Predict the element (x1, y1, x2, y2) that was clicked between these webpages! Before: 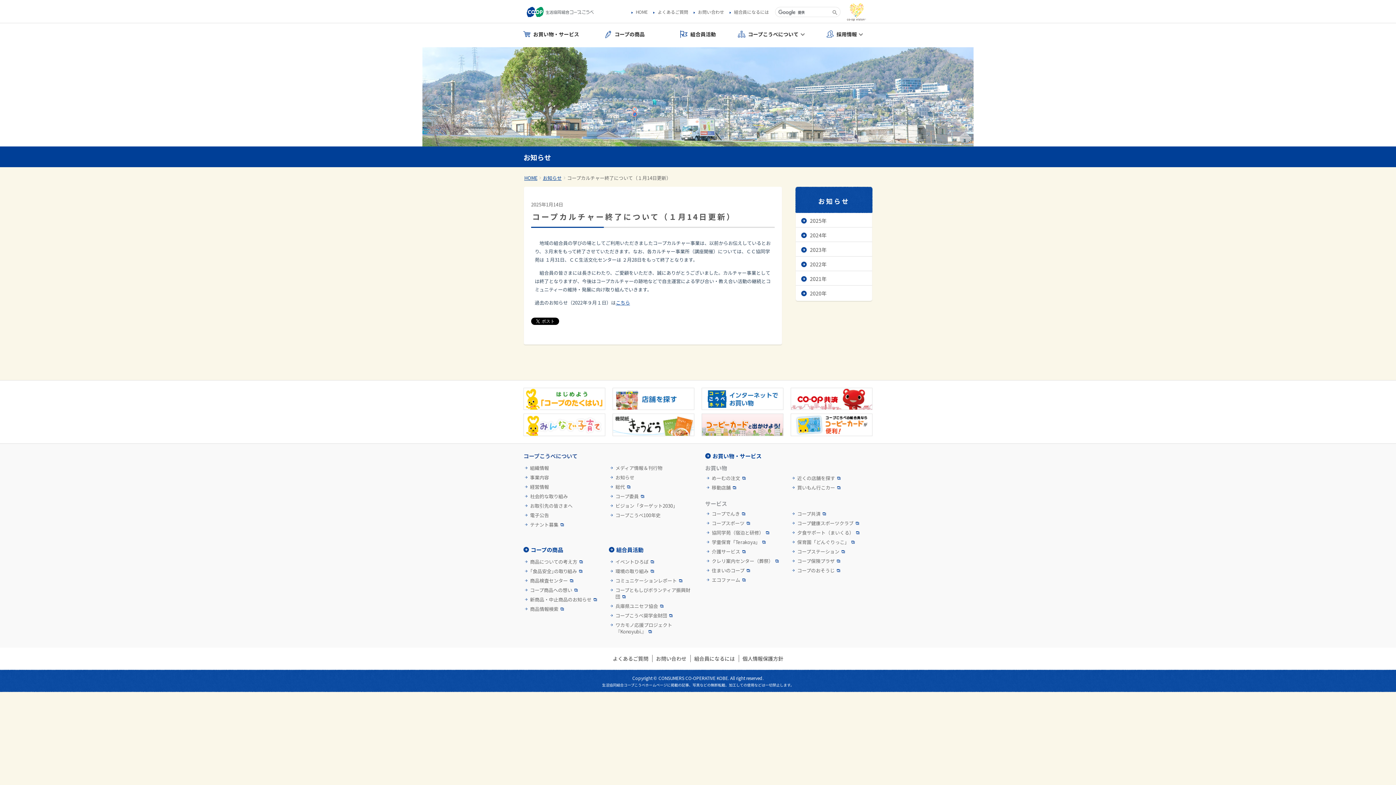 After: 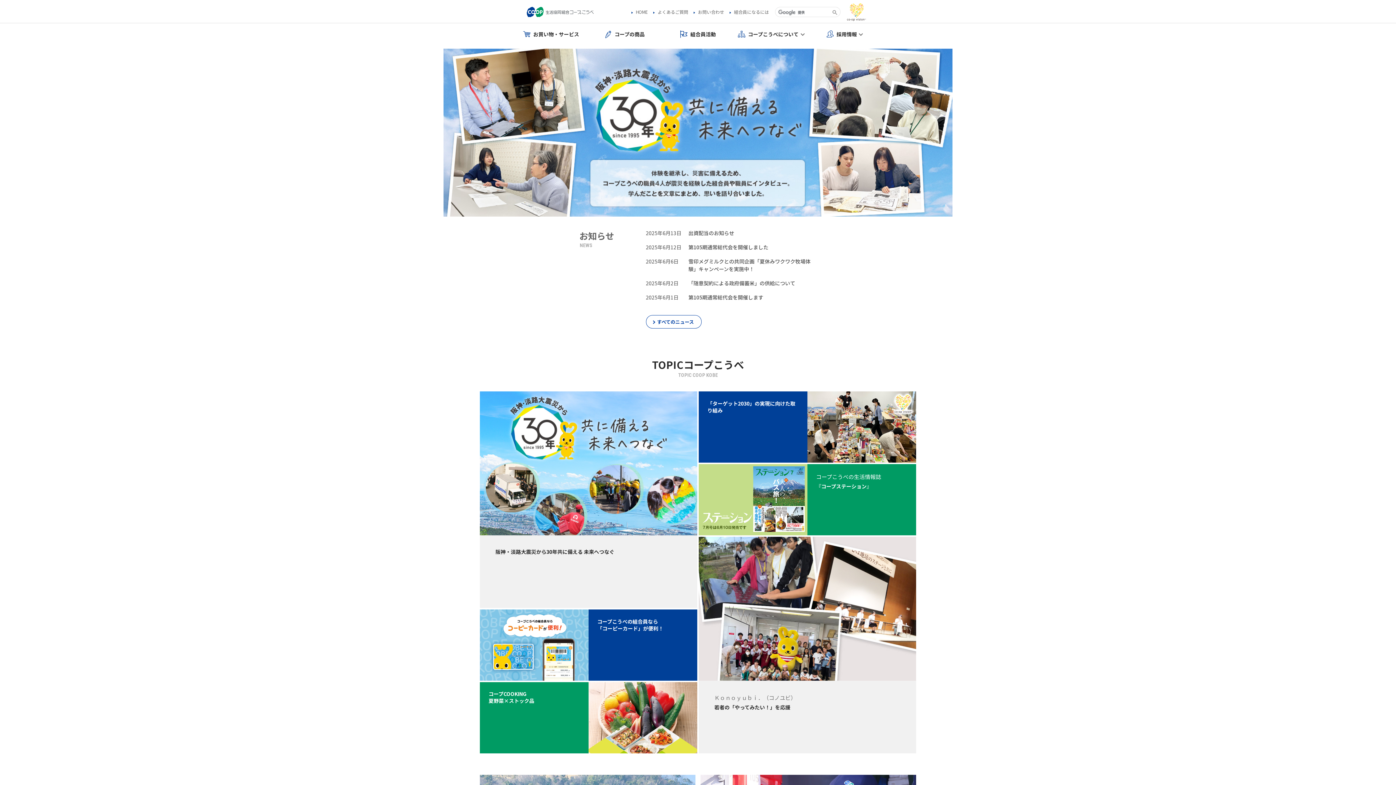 Action: bbox: (526, 6, 593, 17)